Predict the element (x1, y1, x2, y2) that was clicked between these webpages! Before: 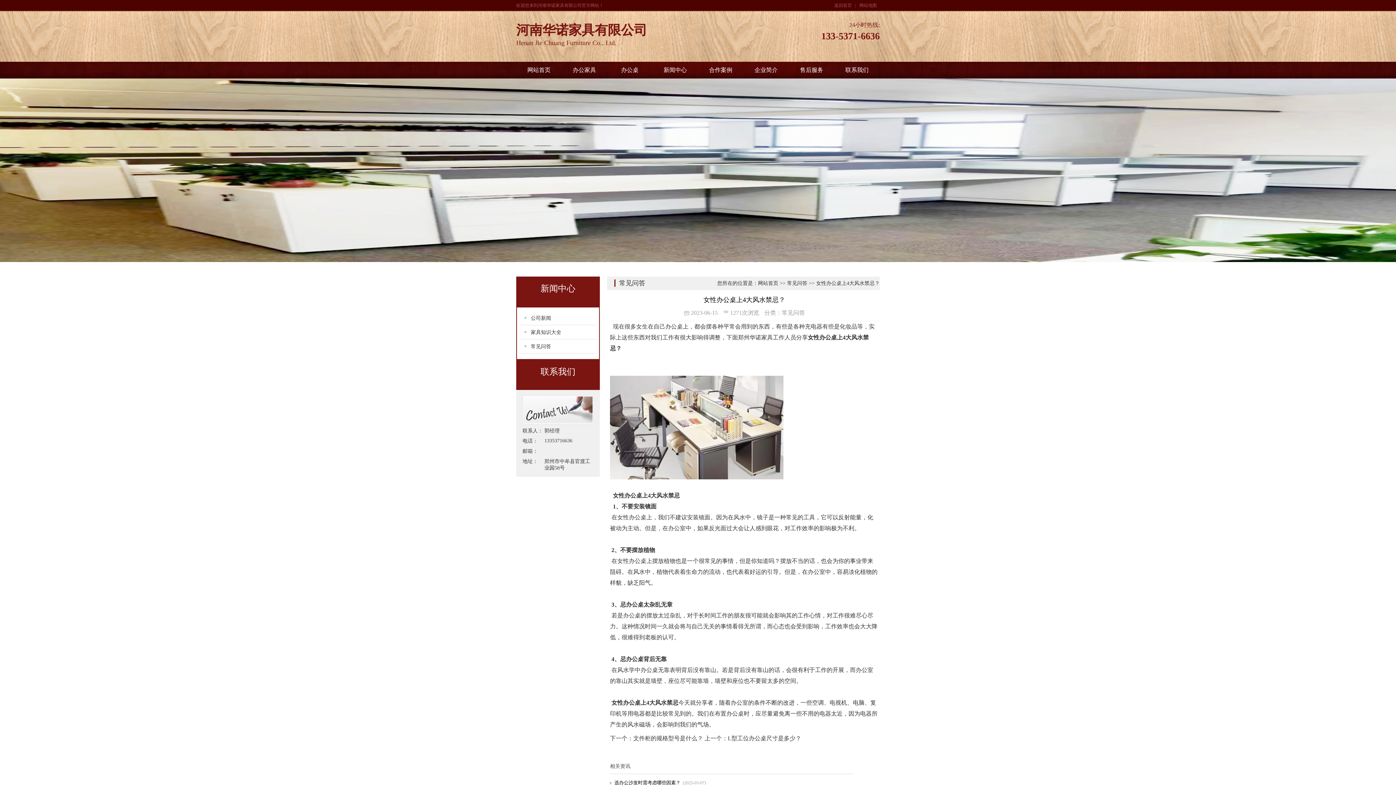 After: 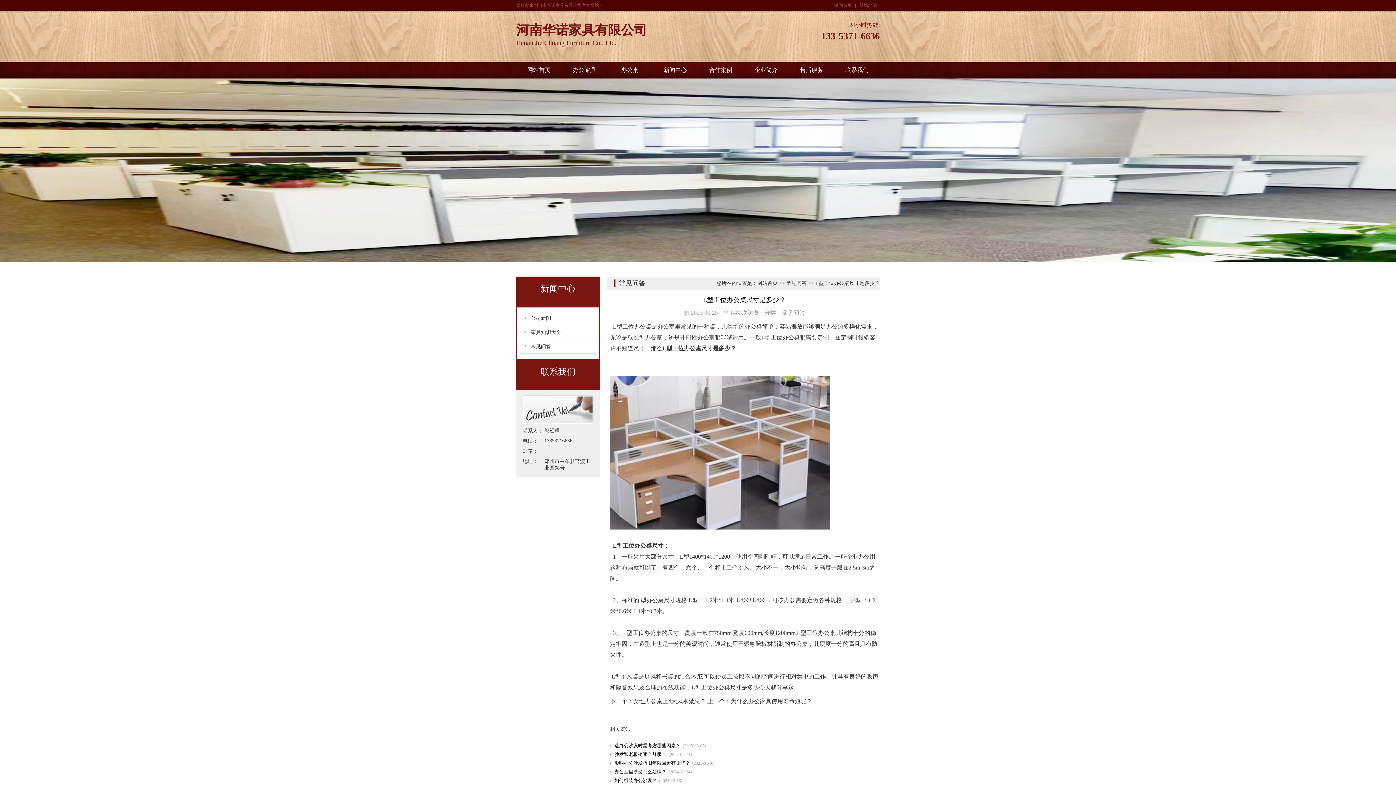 Action: bbox: (728, 735, 801, 741) label: L型工位办公桌尺寸是多少？